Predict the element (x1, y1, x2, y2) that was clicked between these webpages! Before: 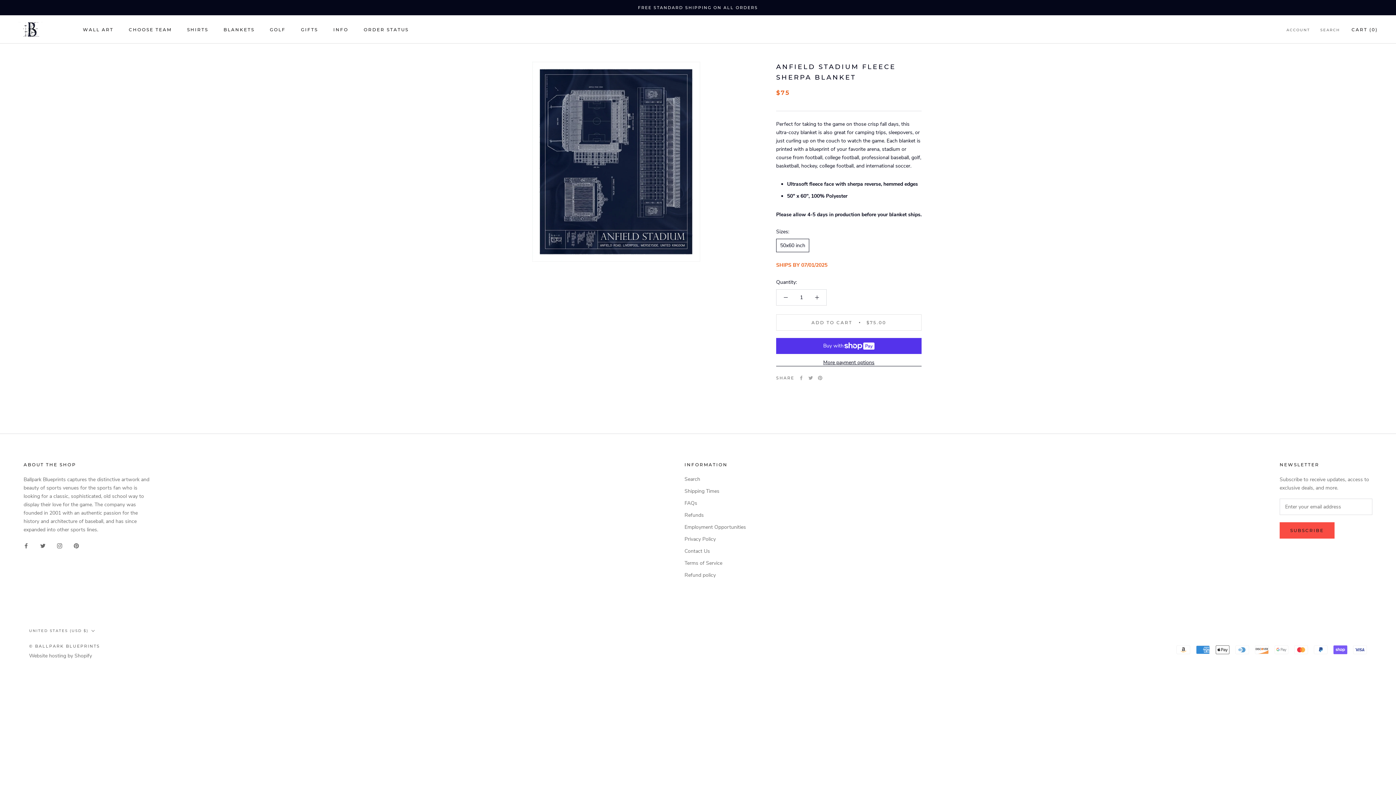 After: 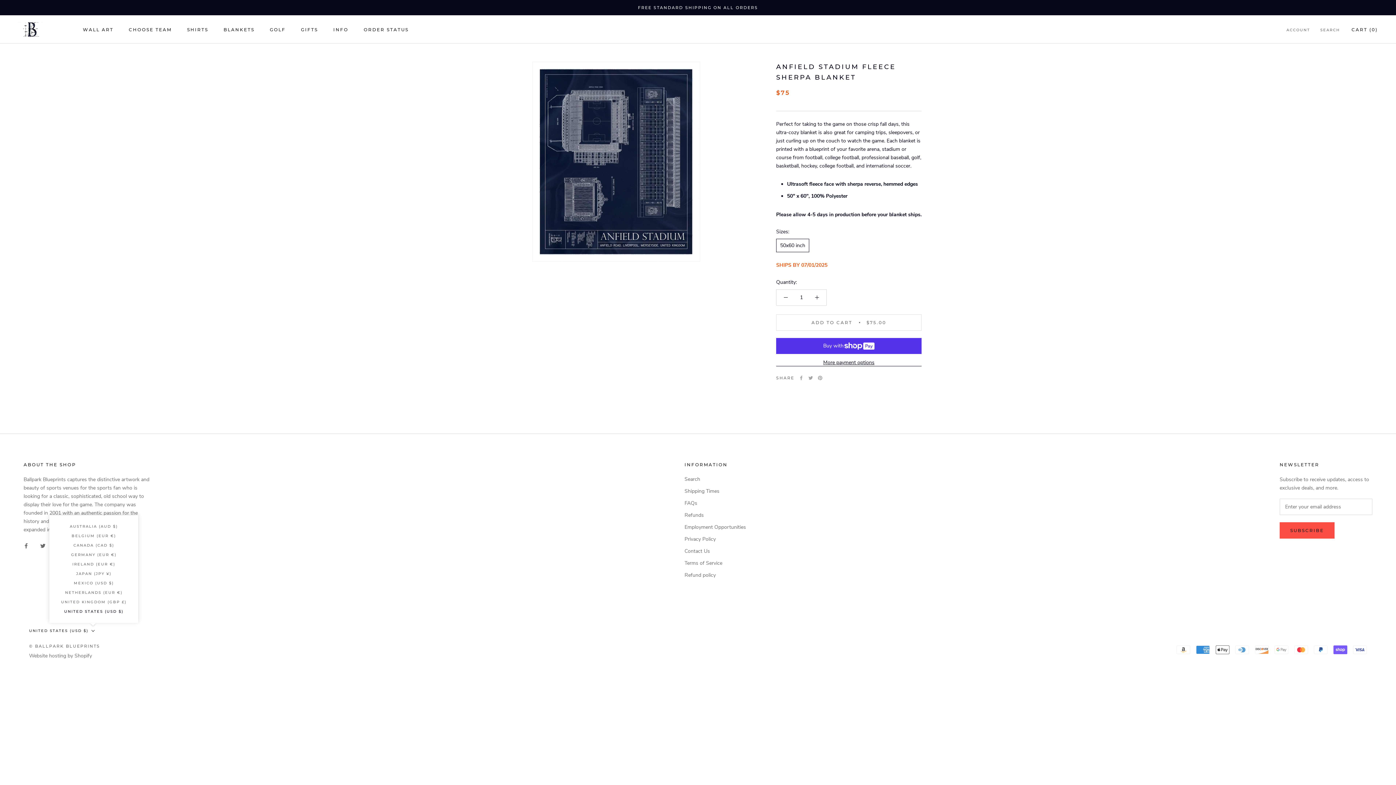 Action: label: UNITED STATES (USD $) bbox: (29, 627, 94, 634)